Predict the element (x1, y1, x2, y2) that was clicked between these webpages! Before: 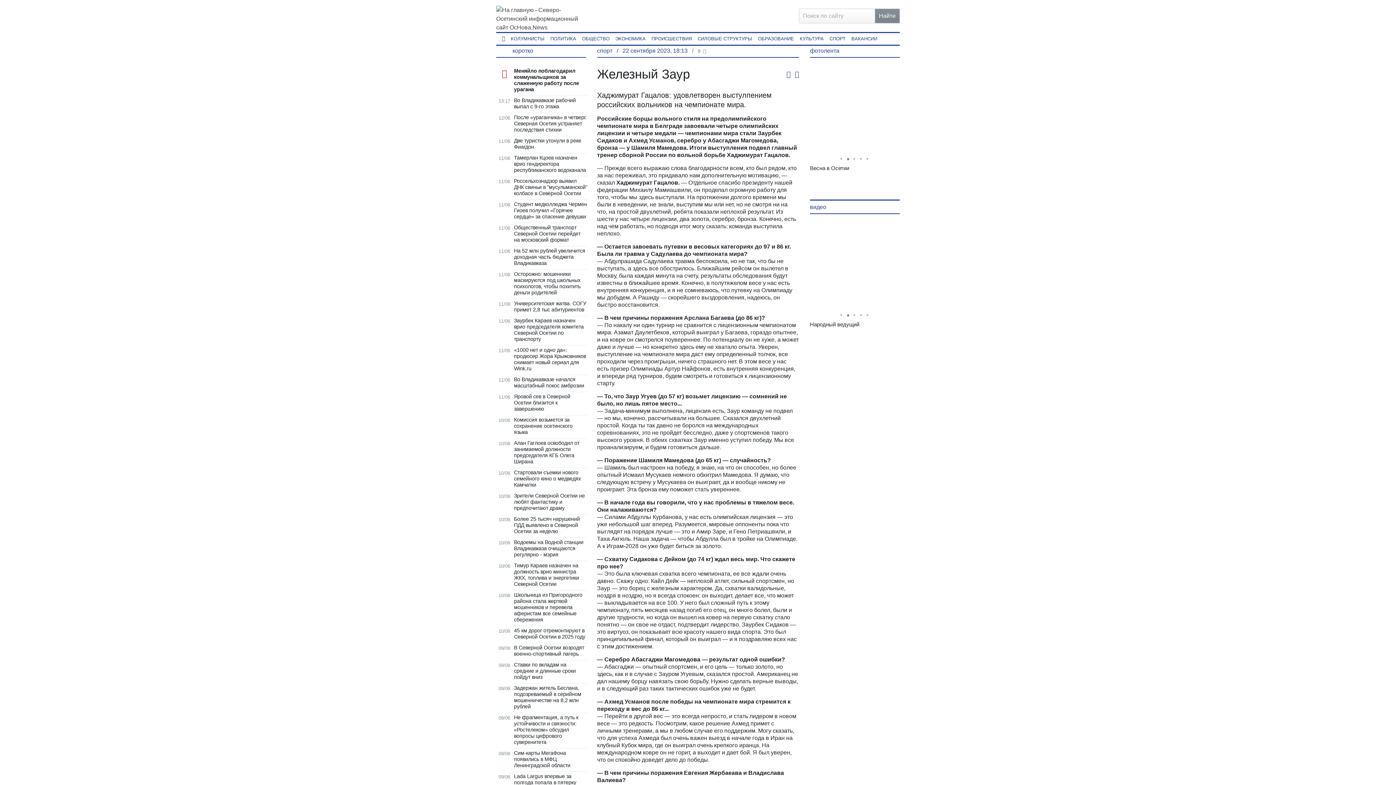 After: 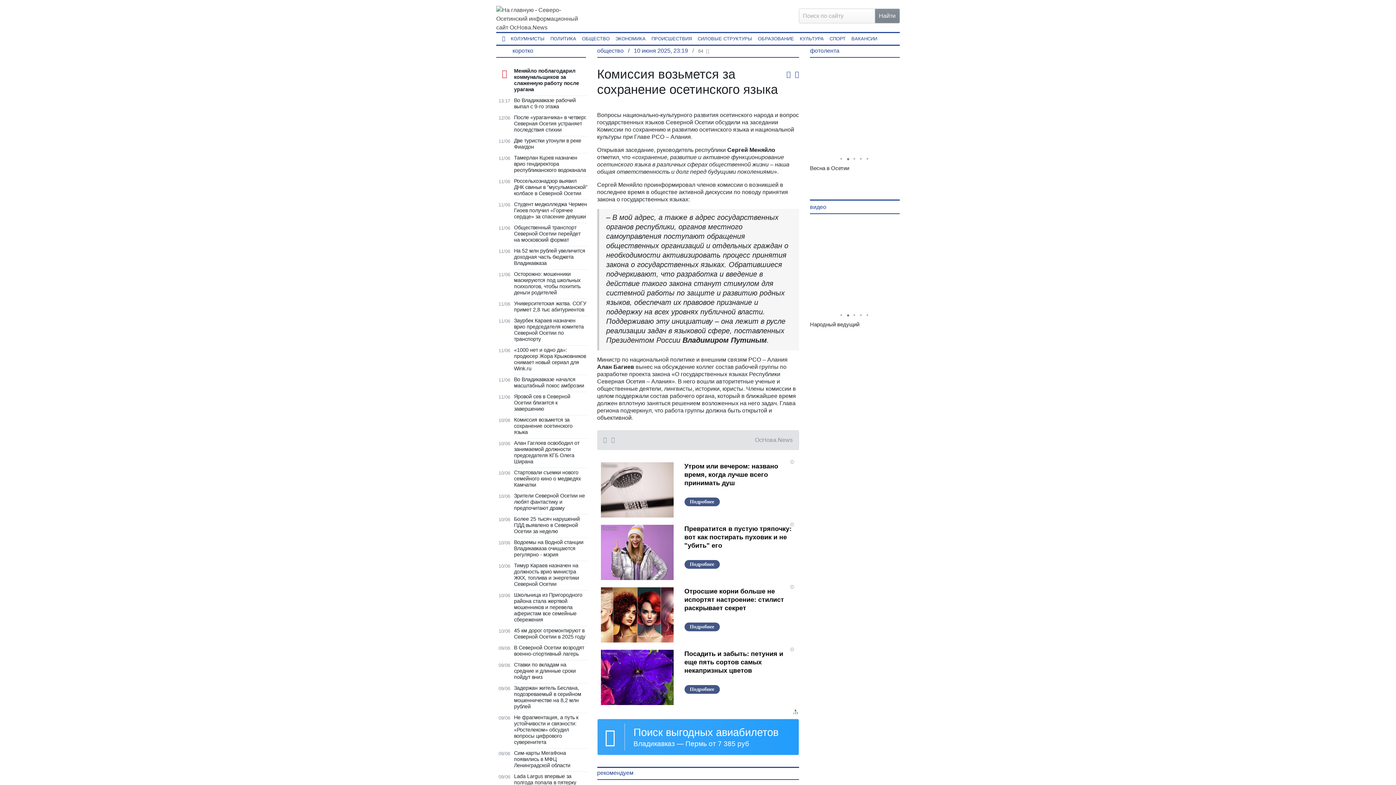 Action: label: Комиссия возьмется за сохранение осетинского языка bbox: (514, 417, 572, 435)